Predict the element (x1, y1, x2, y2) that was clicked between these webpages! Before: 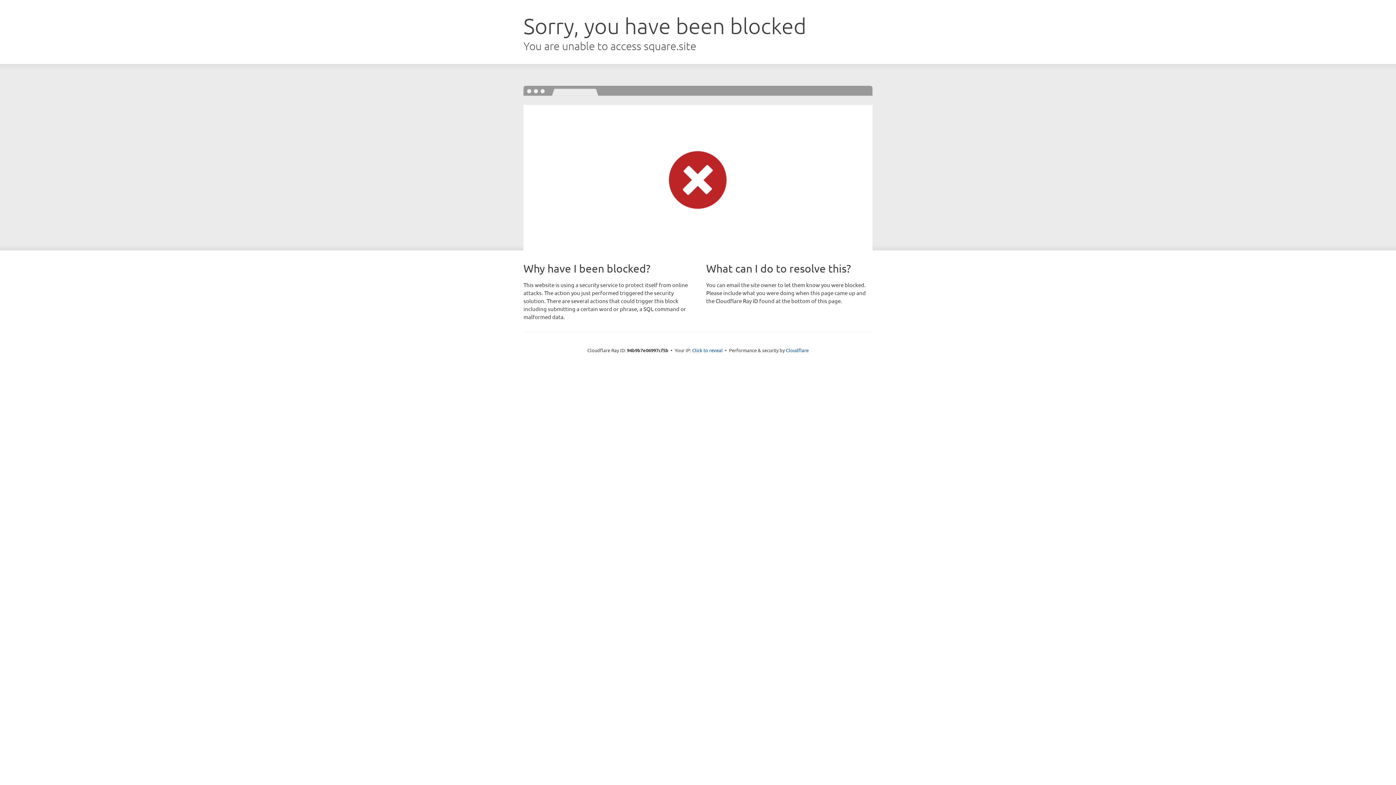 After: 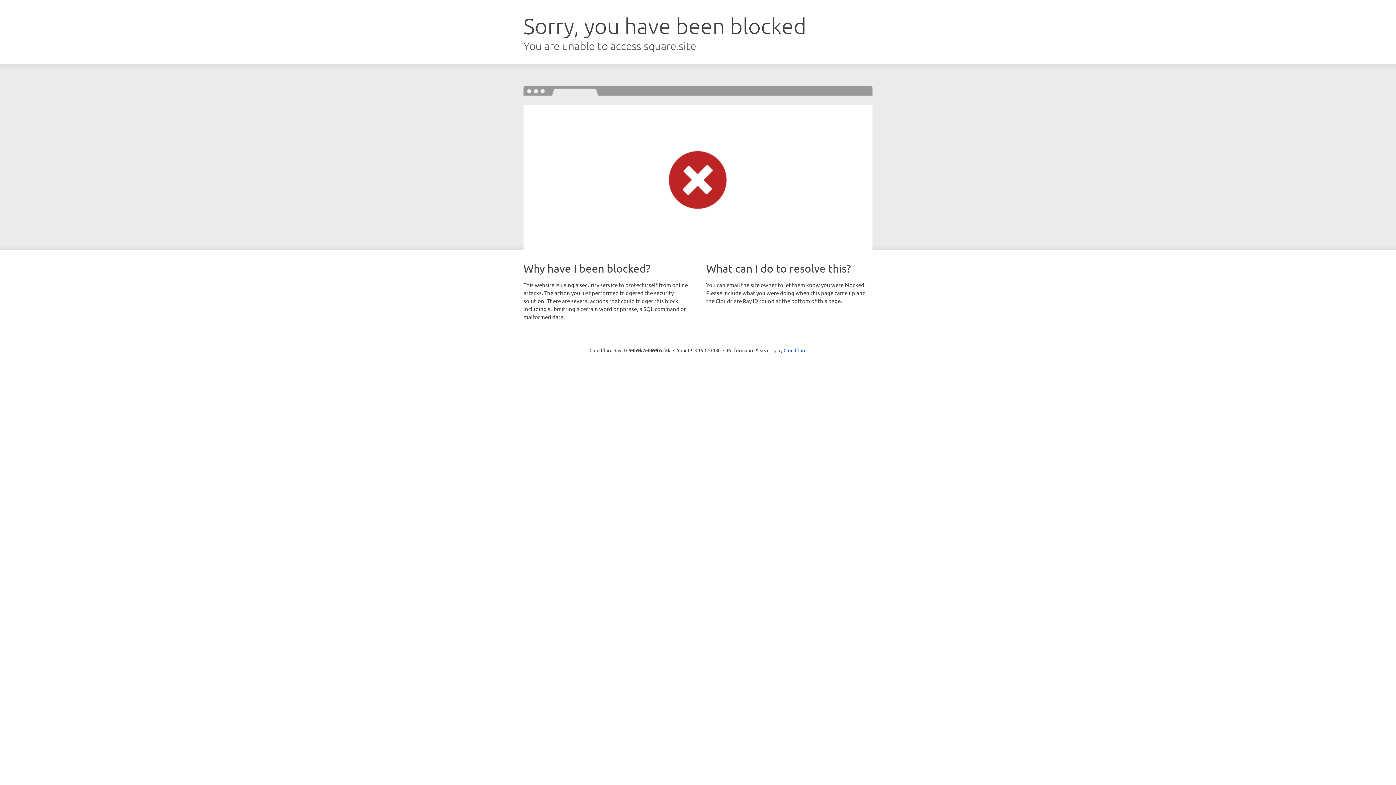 Action: label: Click to reveal bbox: (692, 346, 722, 353)